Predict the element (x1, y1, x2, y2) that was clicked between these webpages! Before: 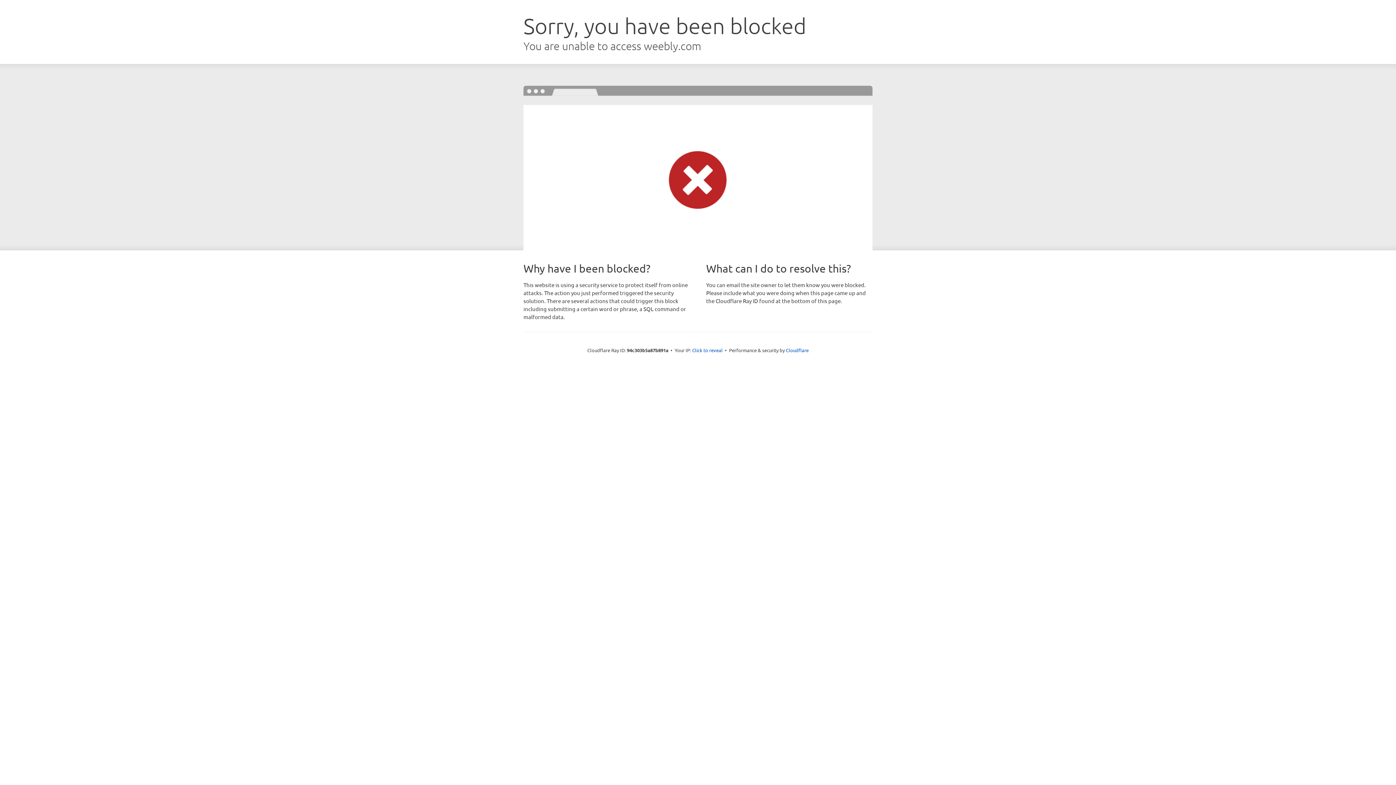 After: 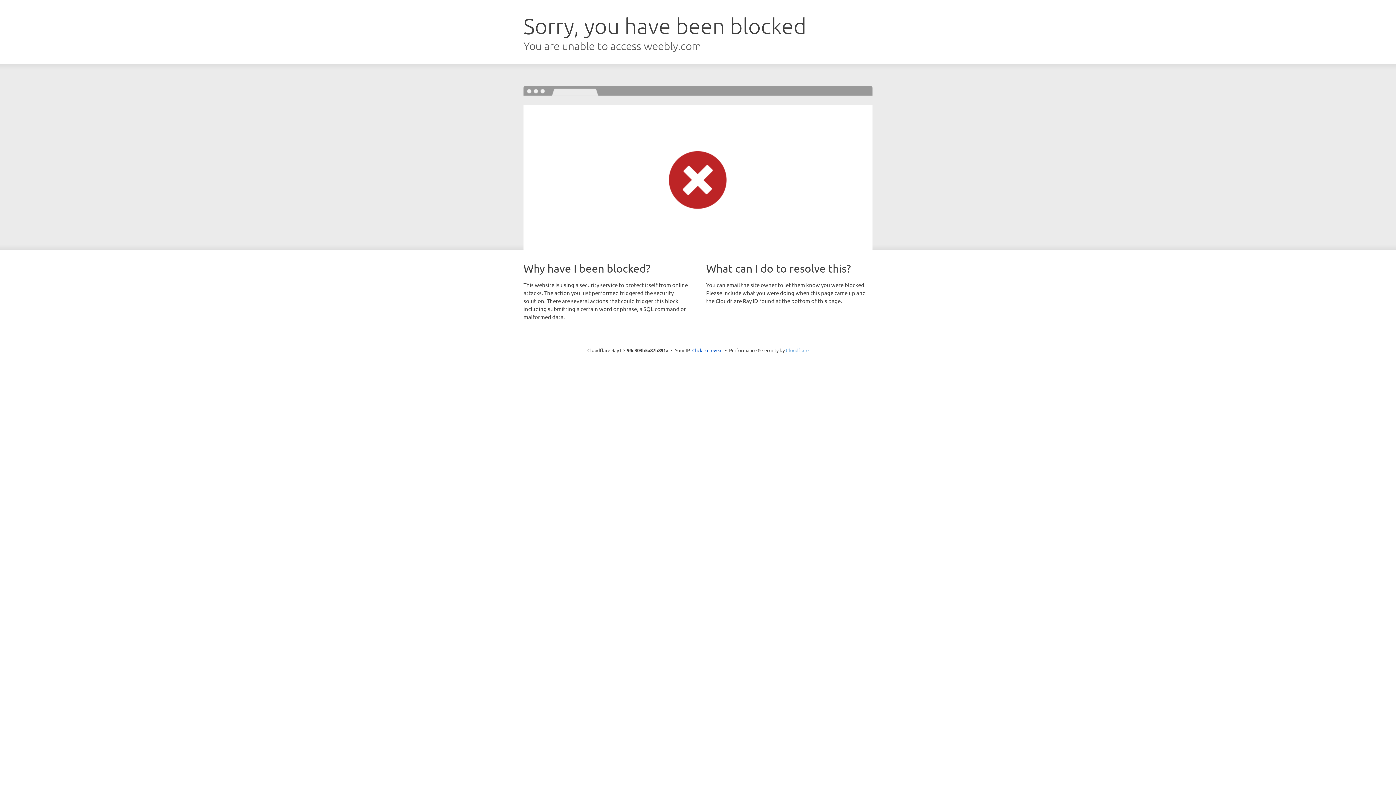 Action: bbox: (786, 347, 808, 353) label: Cloudflare